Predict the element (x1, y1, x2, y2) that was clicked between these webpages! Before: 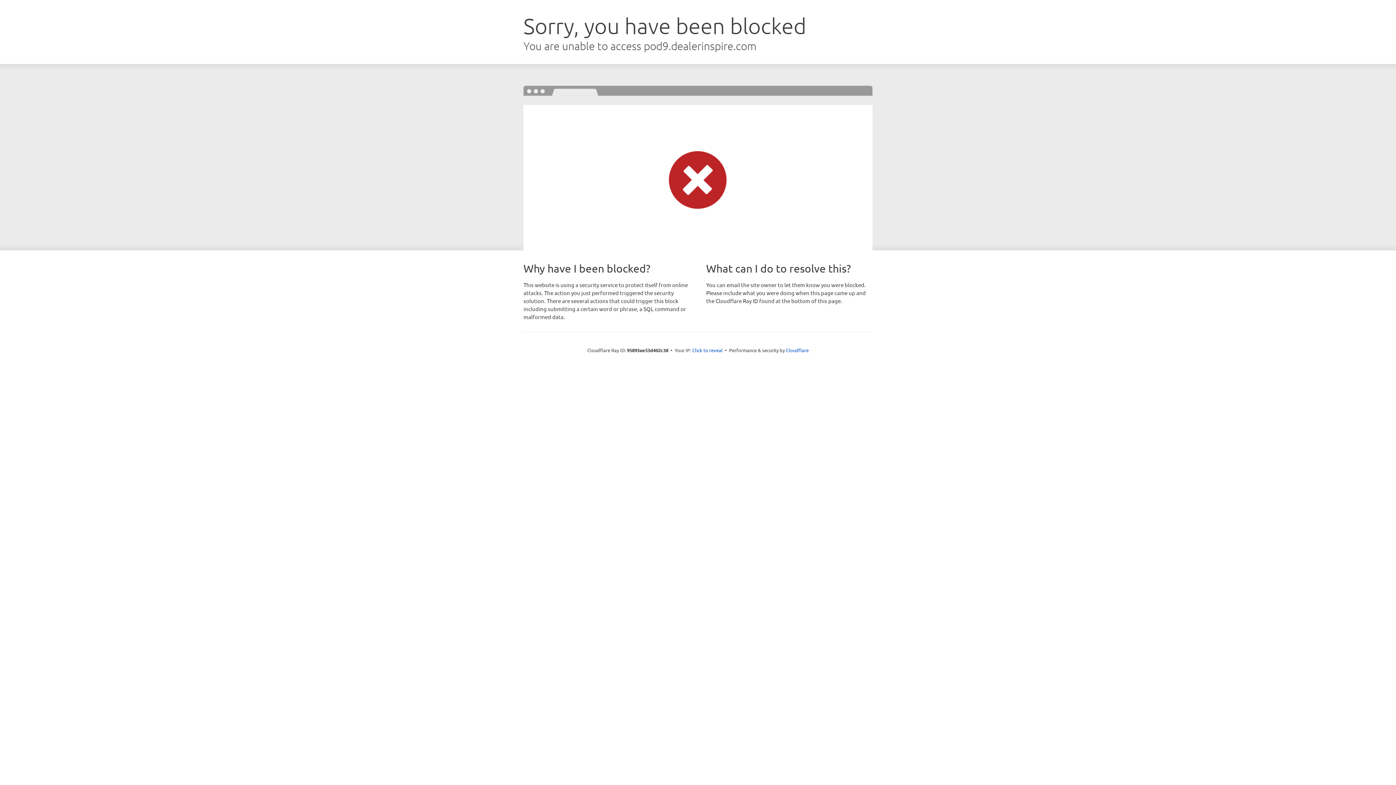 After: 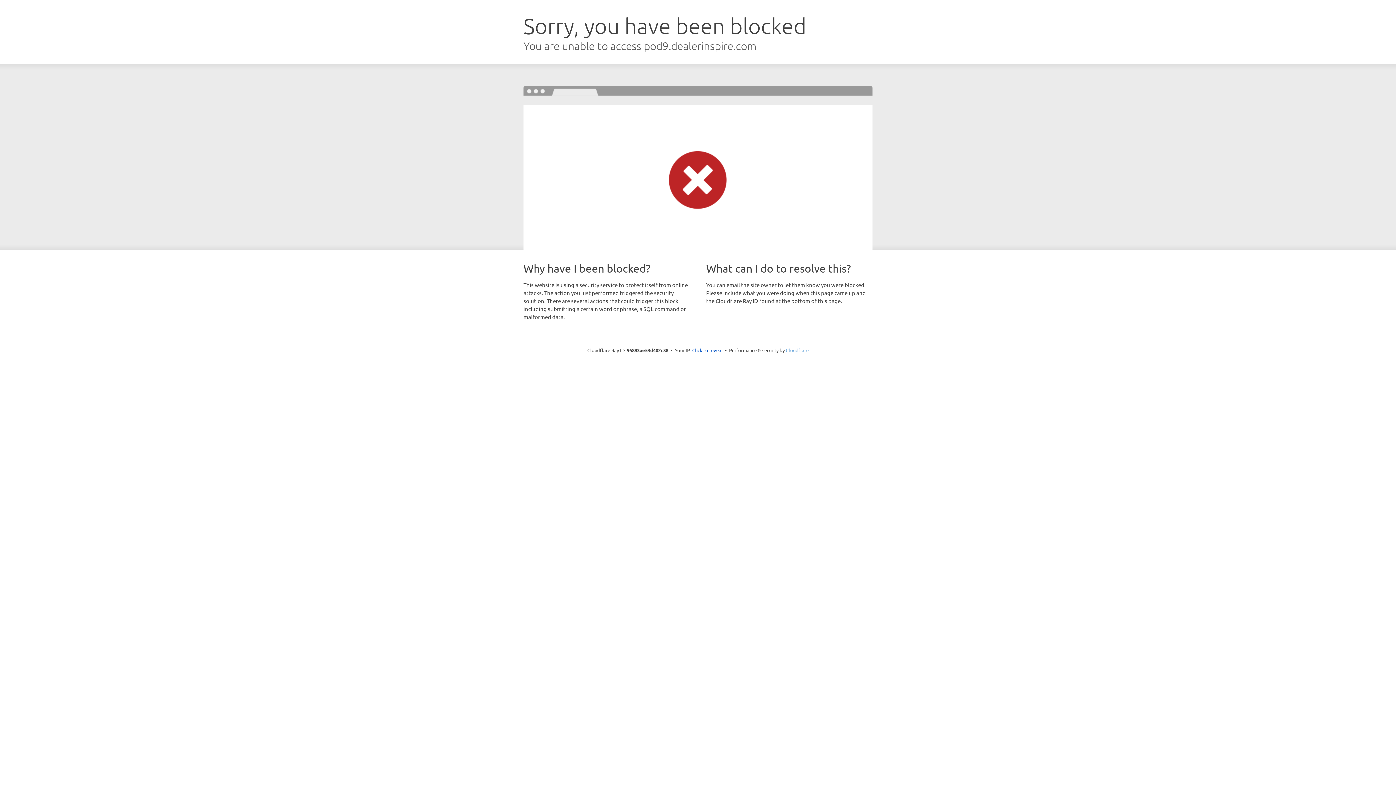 Action: bbox: (786, 347, 808, 353) label: Cloudflare